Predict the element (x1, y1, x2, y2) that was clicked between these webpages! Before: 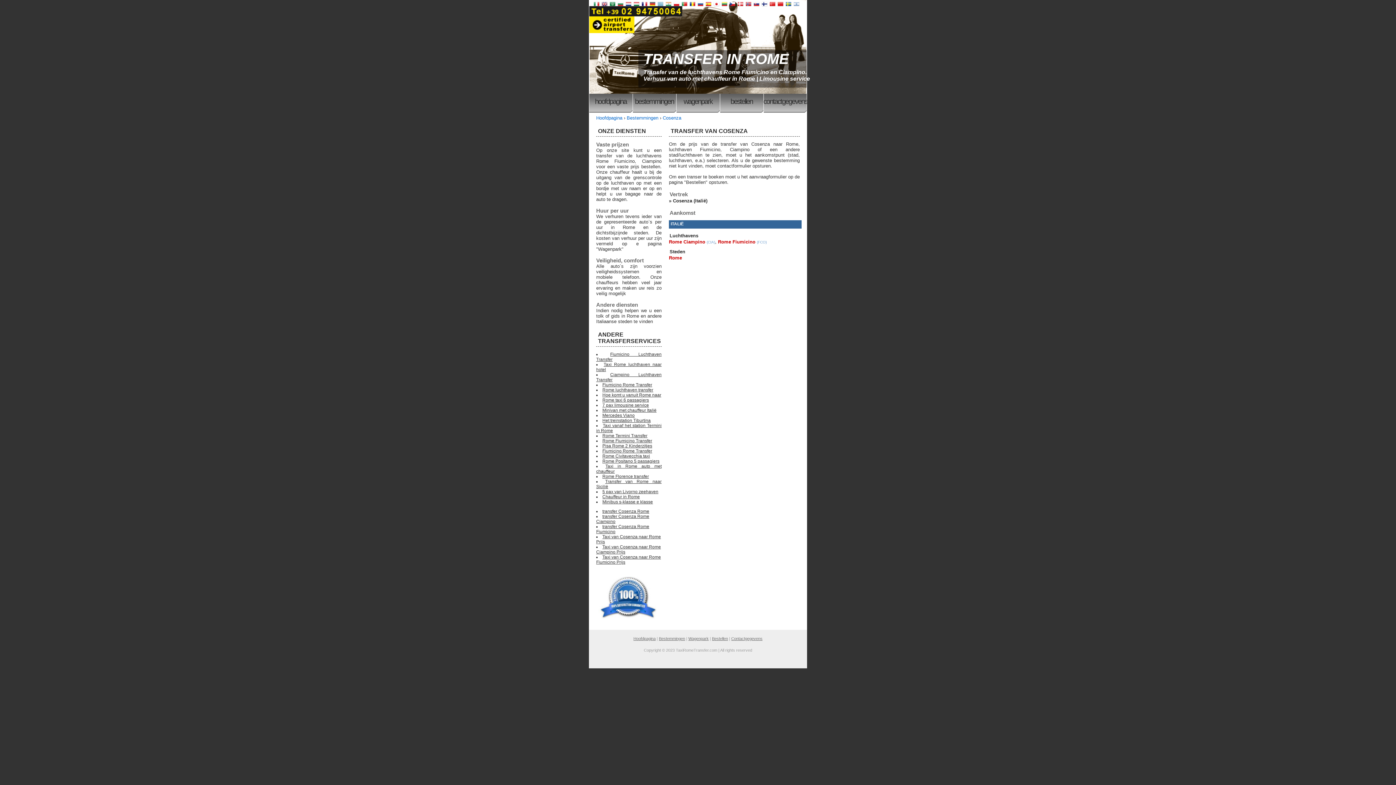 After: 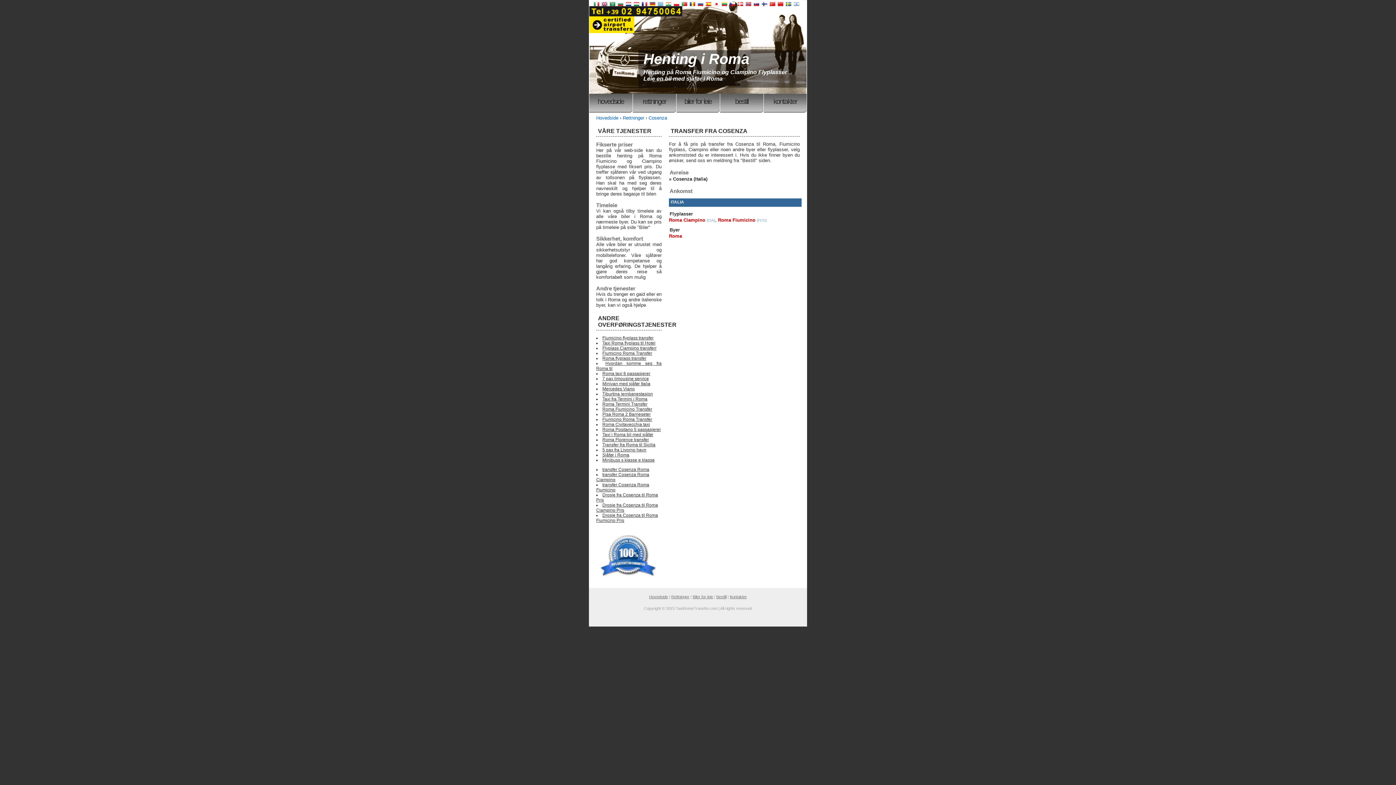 Action: bbox: (745, 2, 752, 8)